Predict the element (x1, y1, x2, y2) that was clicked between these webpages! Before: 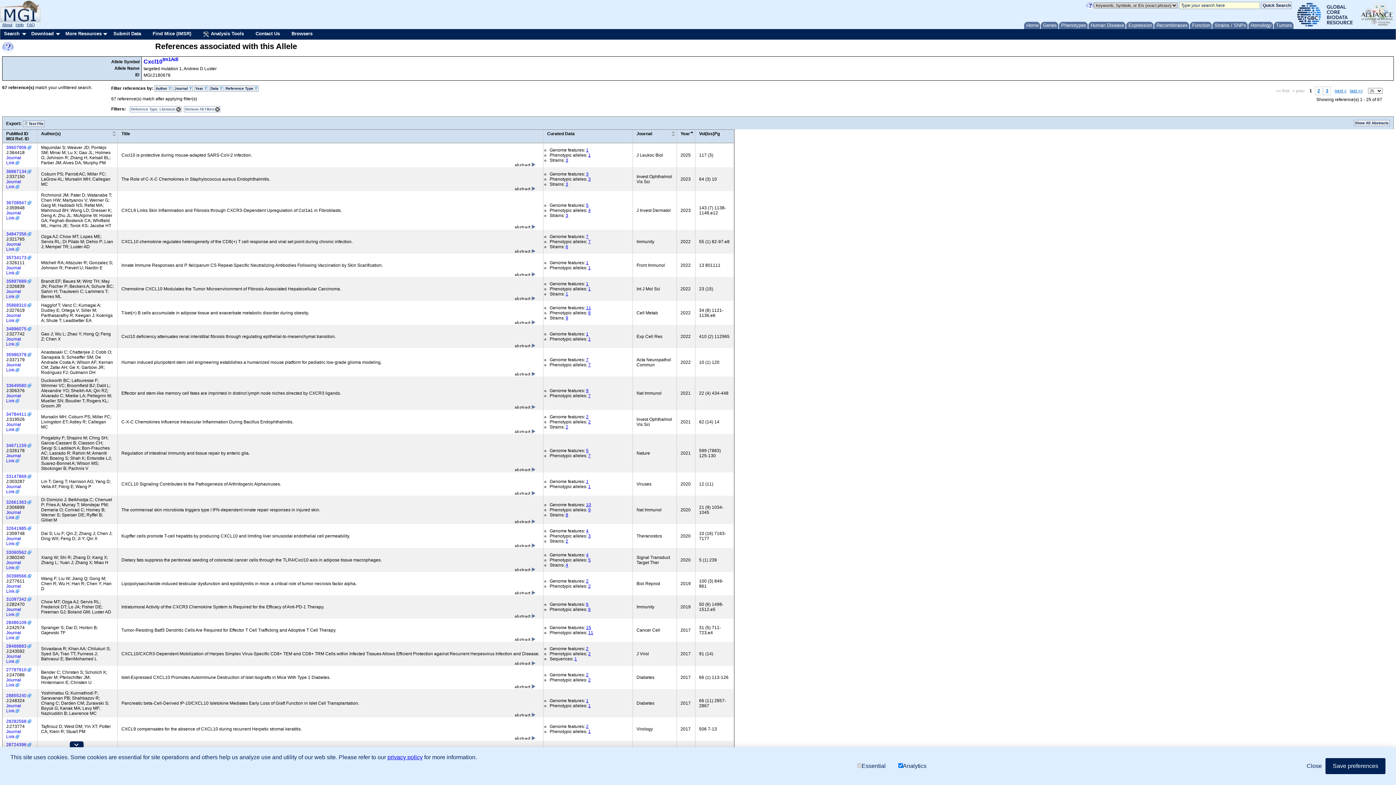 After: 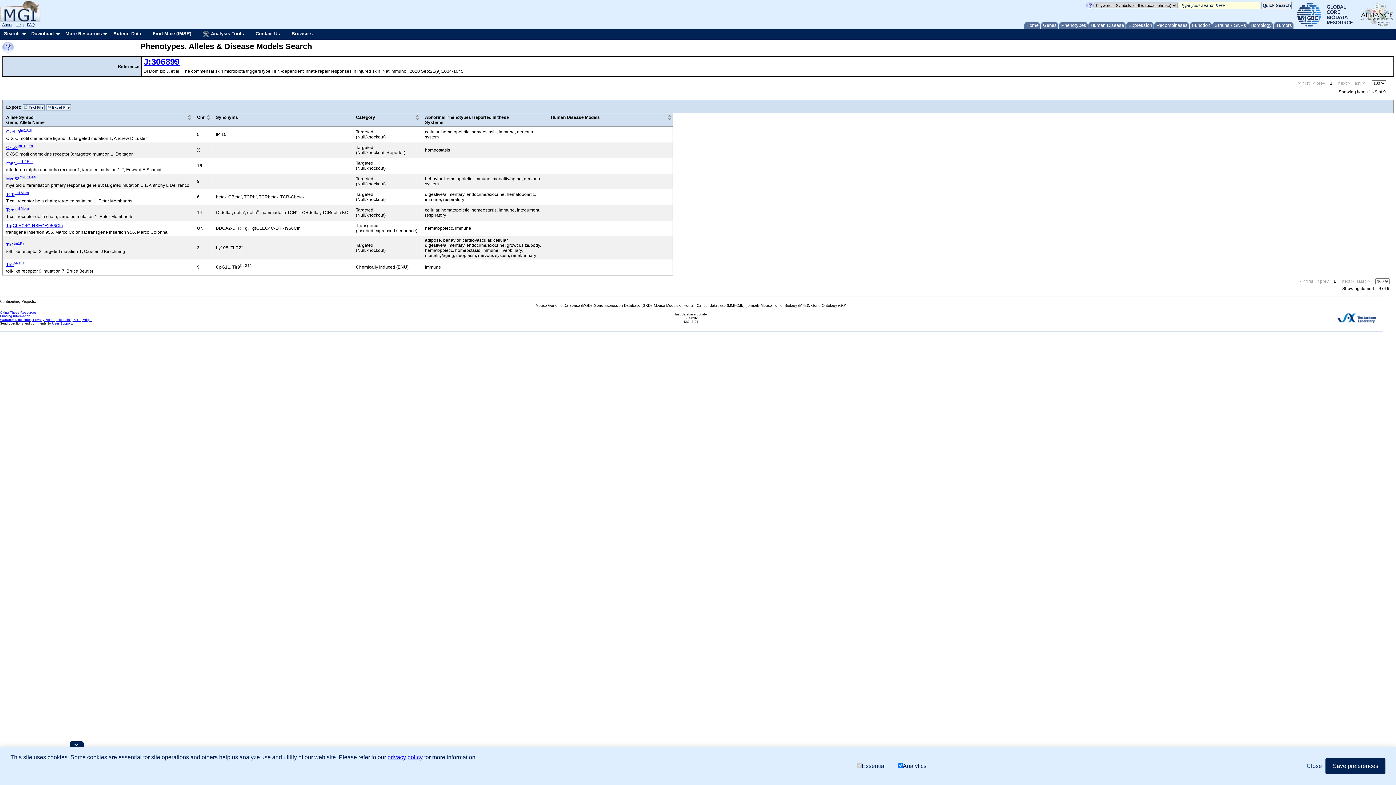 Action: label: 9 bbox: (588, 507, 590, 512)